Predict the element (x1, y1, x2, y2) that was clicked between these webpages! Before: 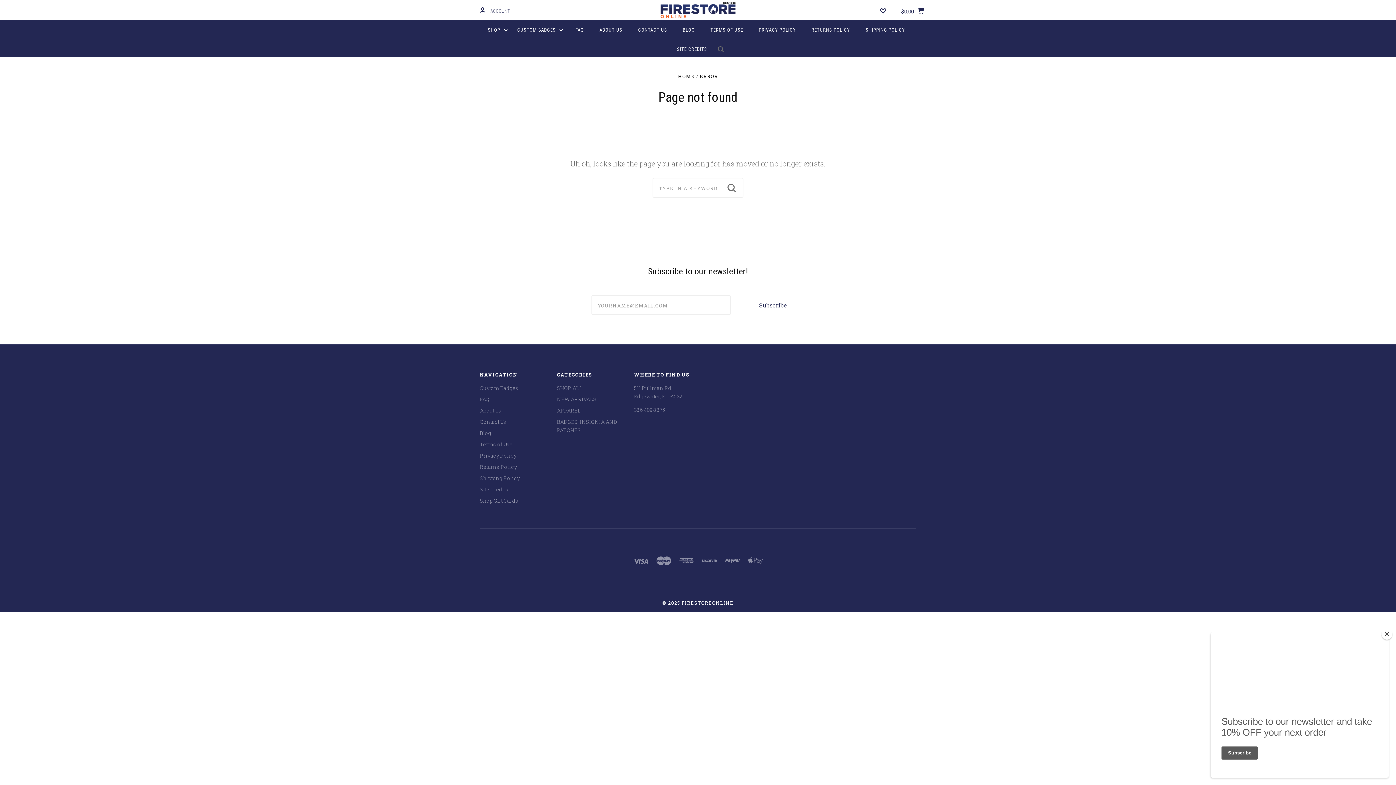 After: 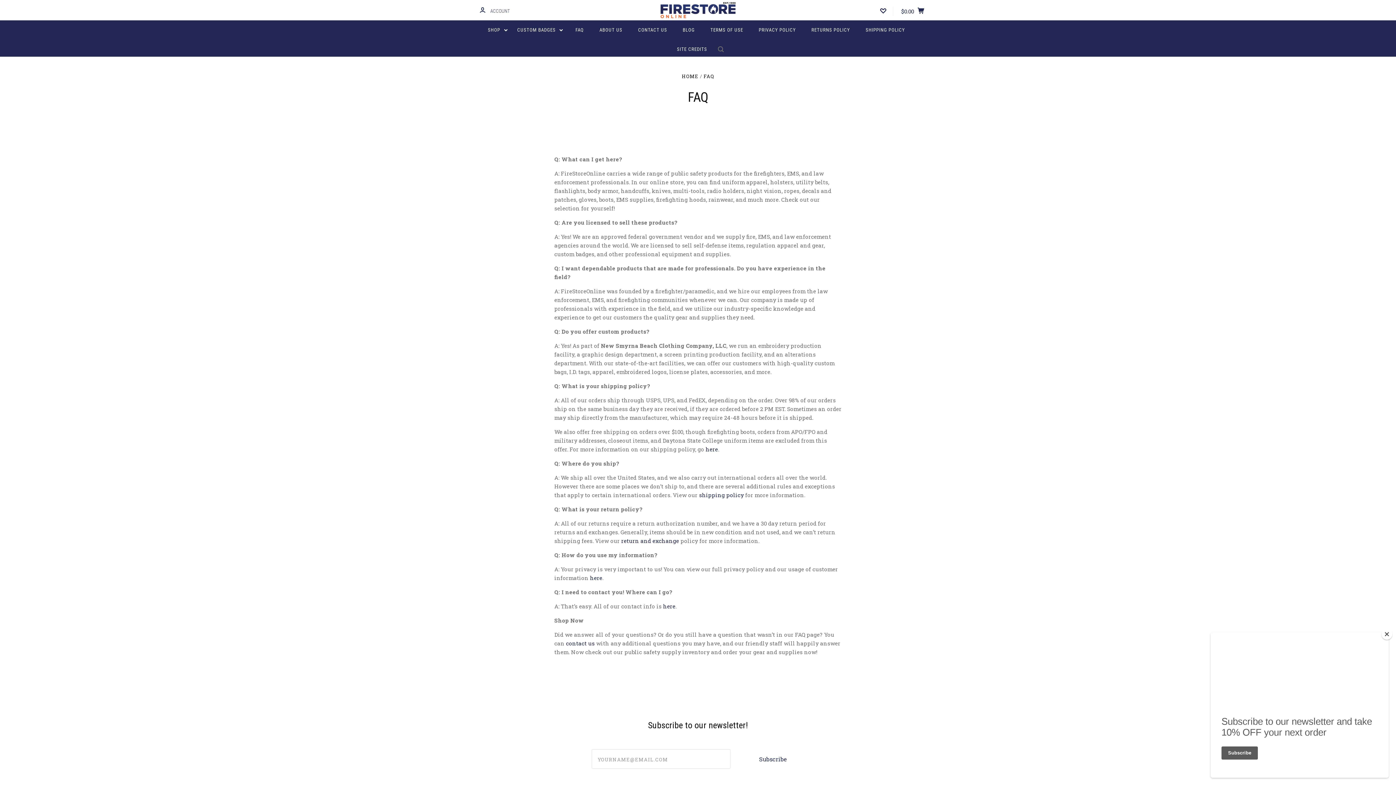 Action: label: FAQ bbox: (480, 396, 489, 403)